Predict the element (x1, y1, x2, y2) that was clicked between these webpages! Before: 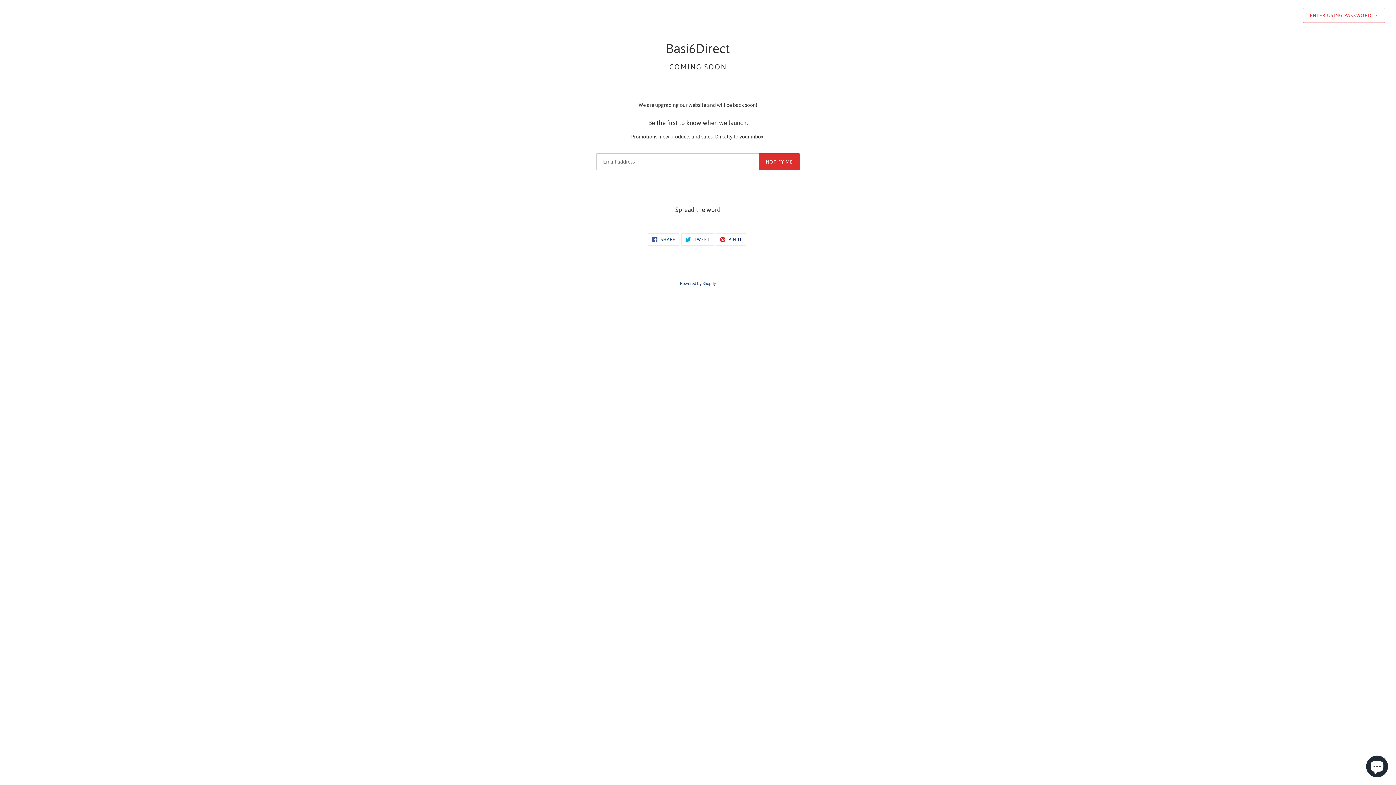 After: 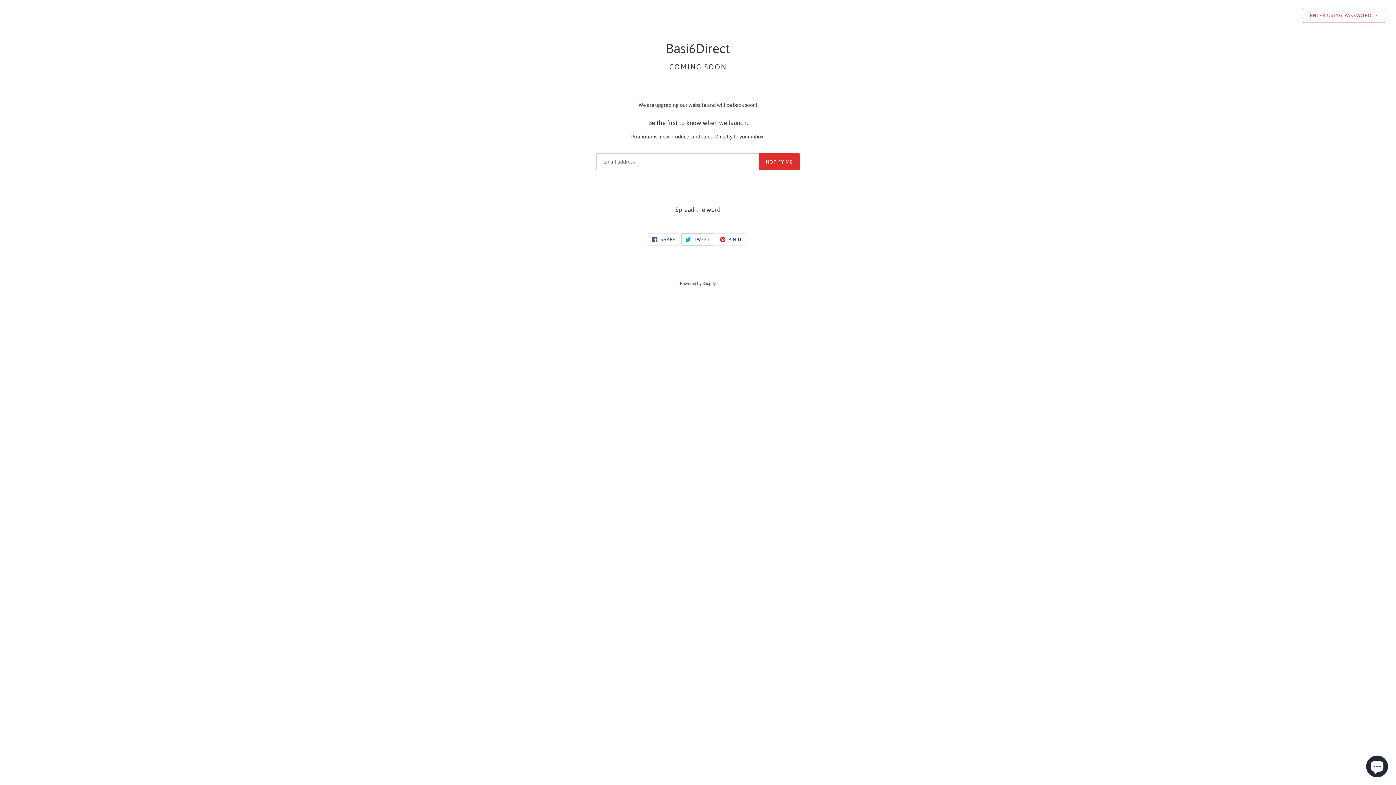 Action: bbox: (681, 233, 714, 245) label:  TWEET
TWEET ON TWITTER